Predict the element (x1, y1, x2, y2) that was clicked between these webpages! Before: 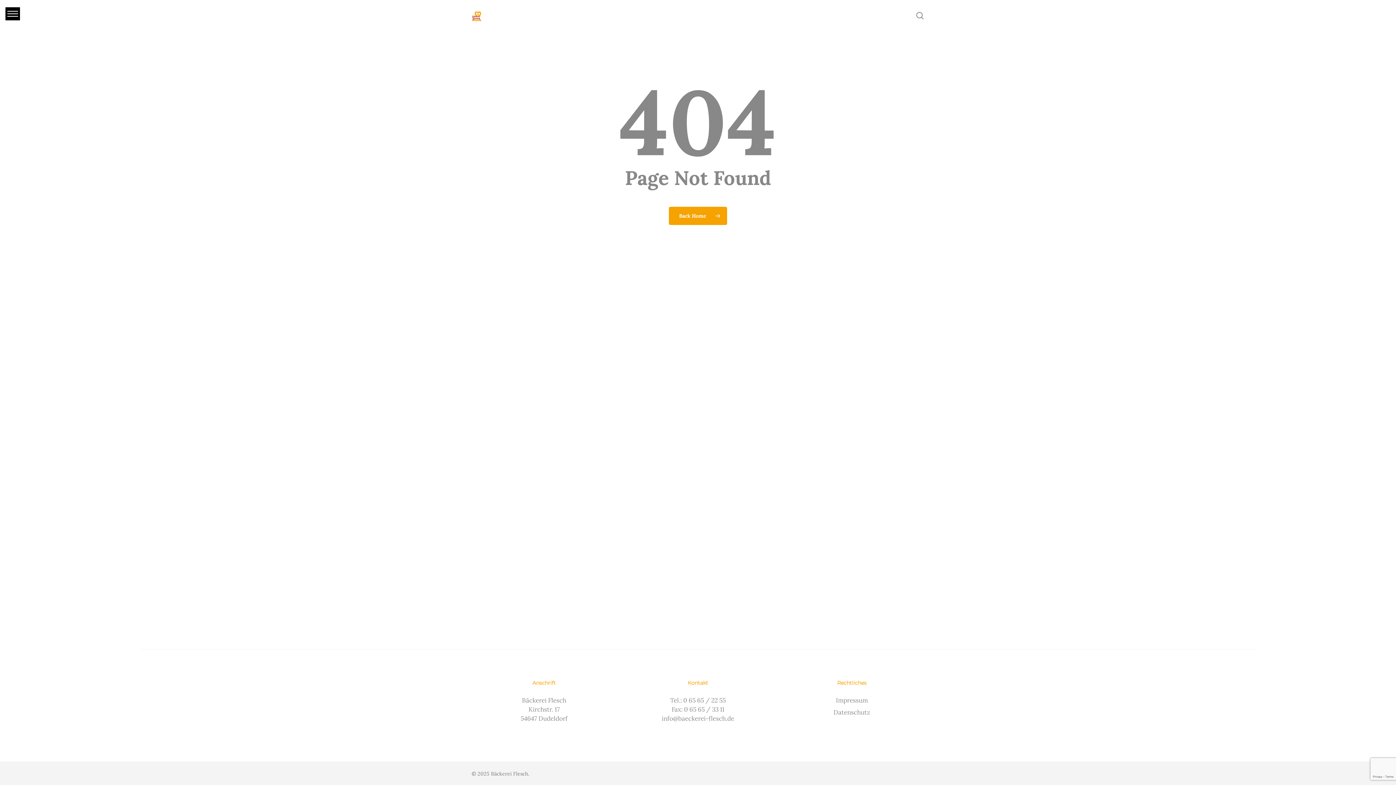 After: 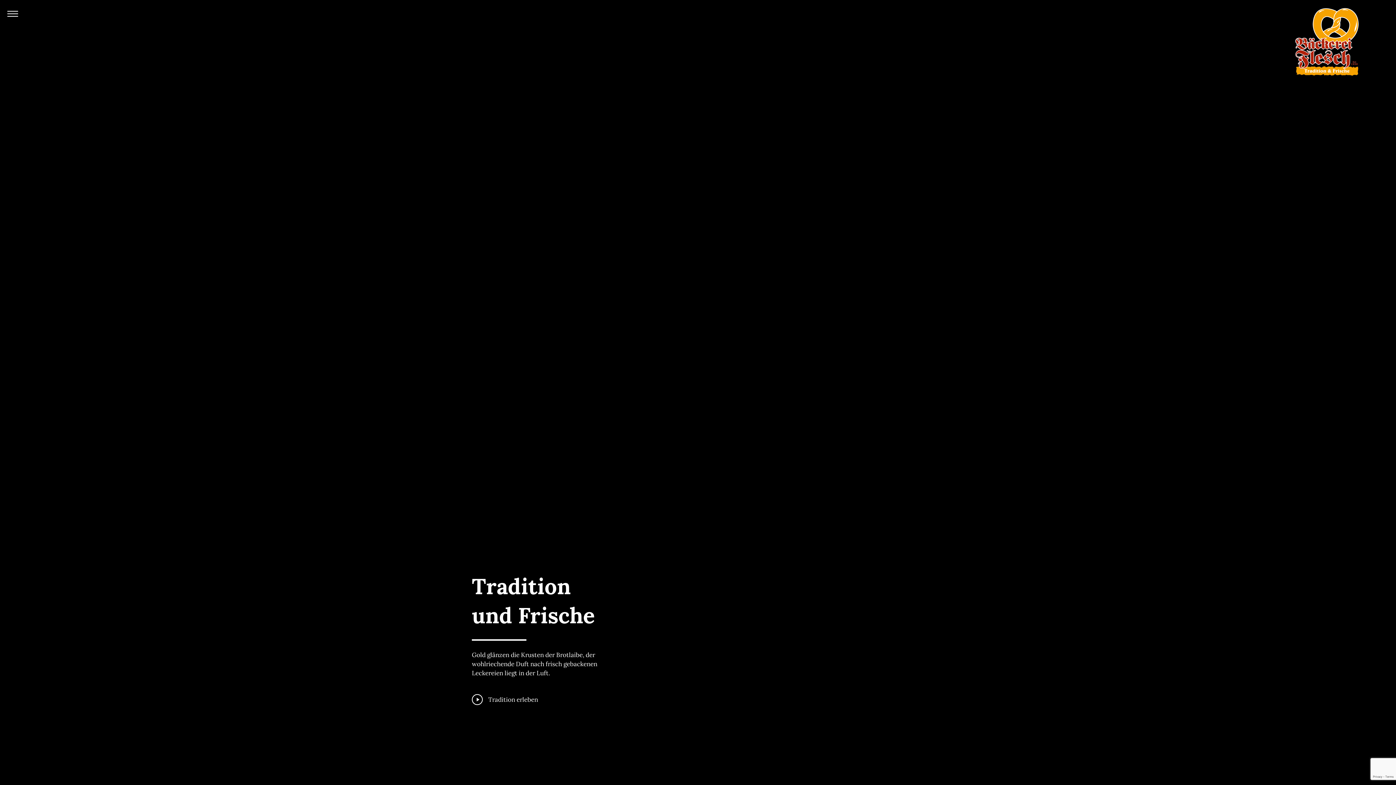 Action: bbox: (471, 10, 481, 21)